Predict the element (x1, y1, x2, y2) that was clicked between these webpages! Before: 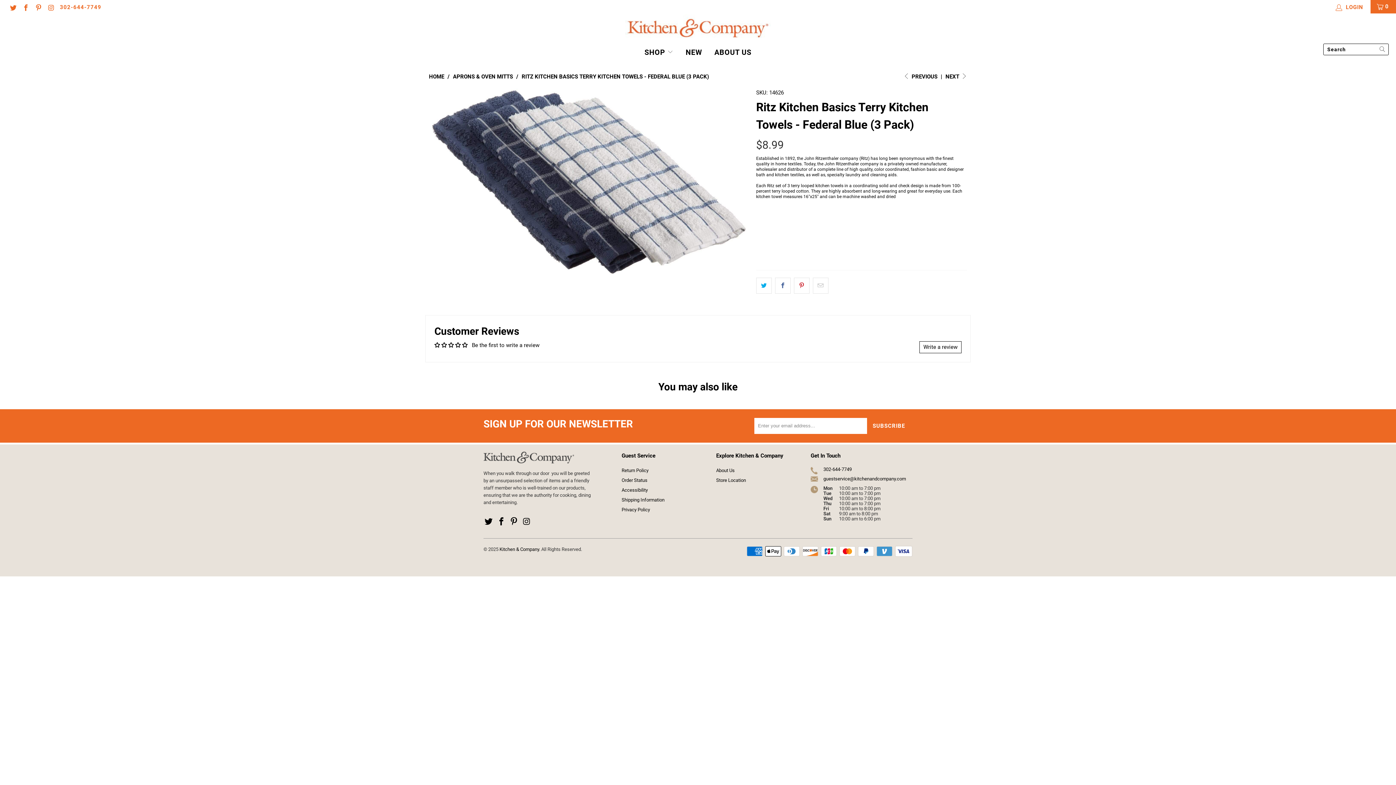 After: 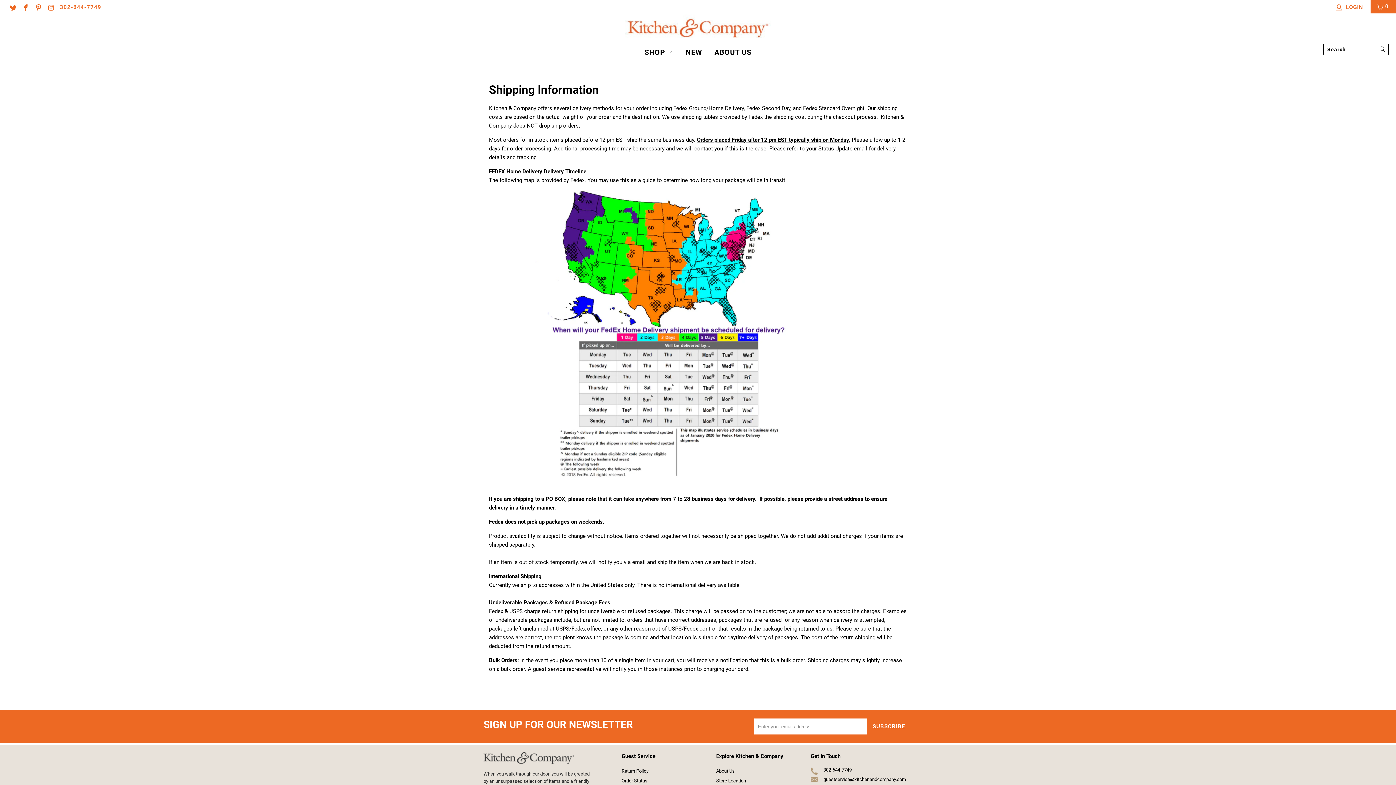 Action: label: Shipping Information bbox: (621, 497, 664, 502)